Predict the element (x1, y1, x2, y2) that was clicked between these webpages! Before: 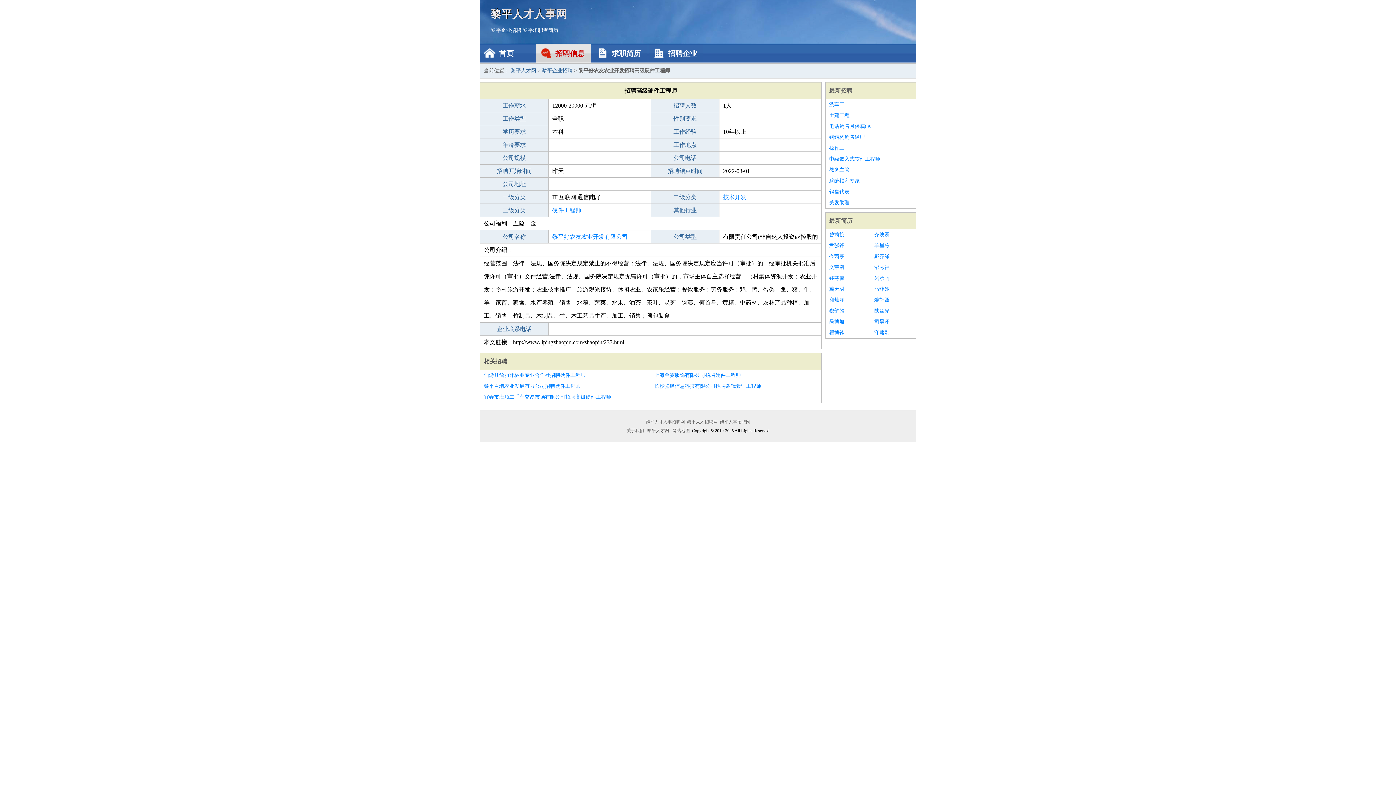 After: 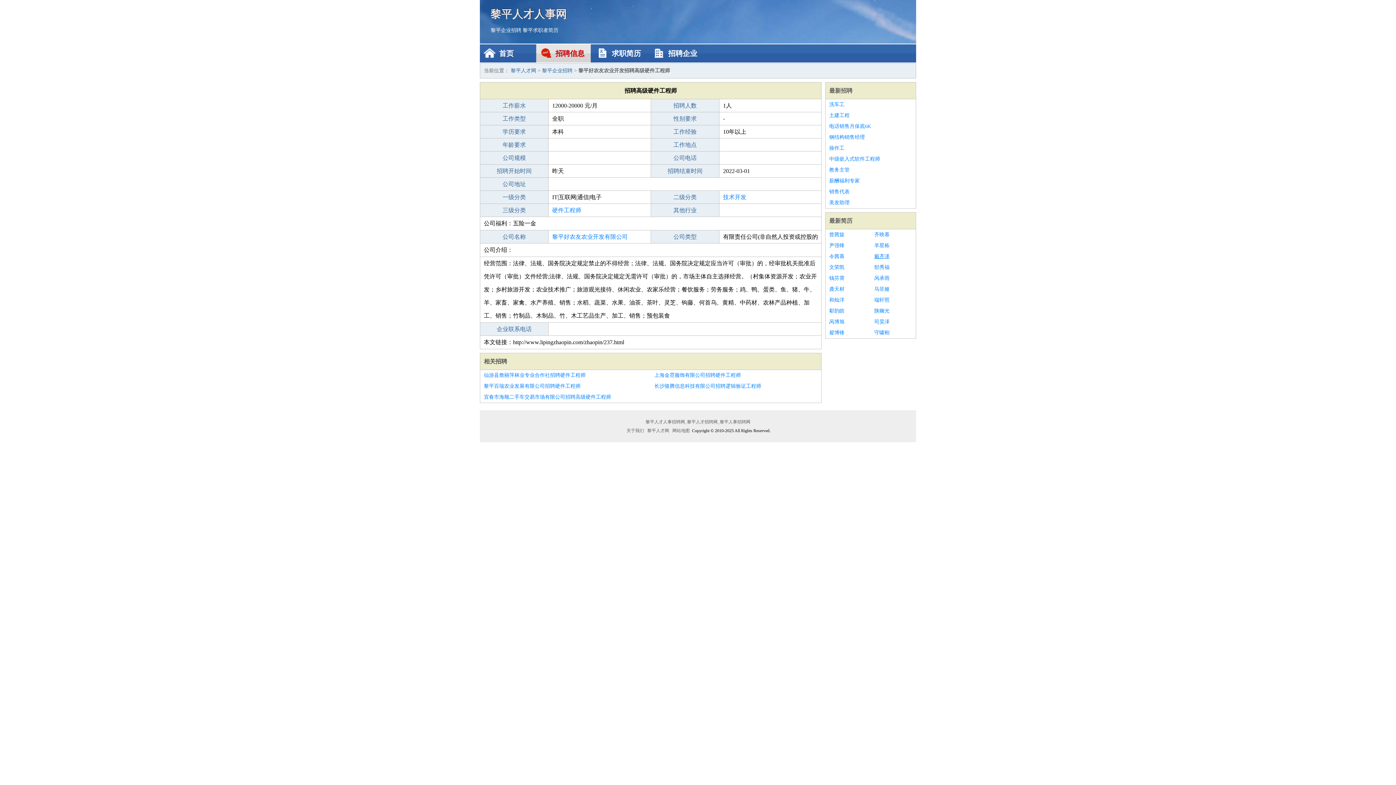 Action: bbox: (874, 251, 912, 262) label: 戴齐泽